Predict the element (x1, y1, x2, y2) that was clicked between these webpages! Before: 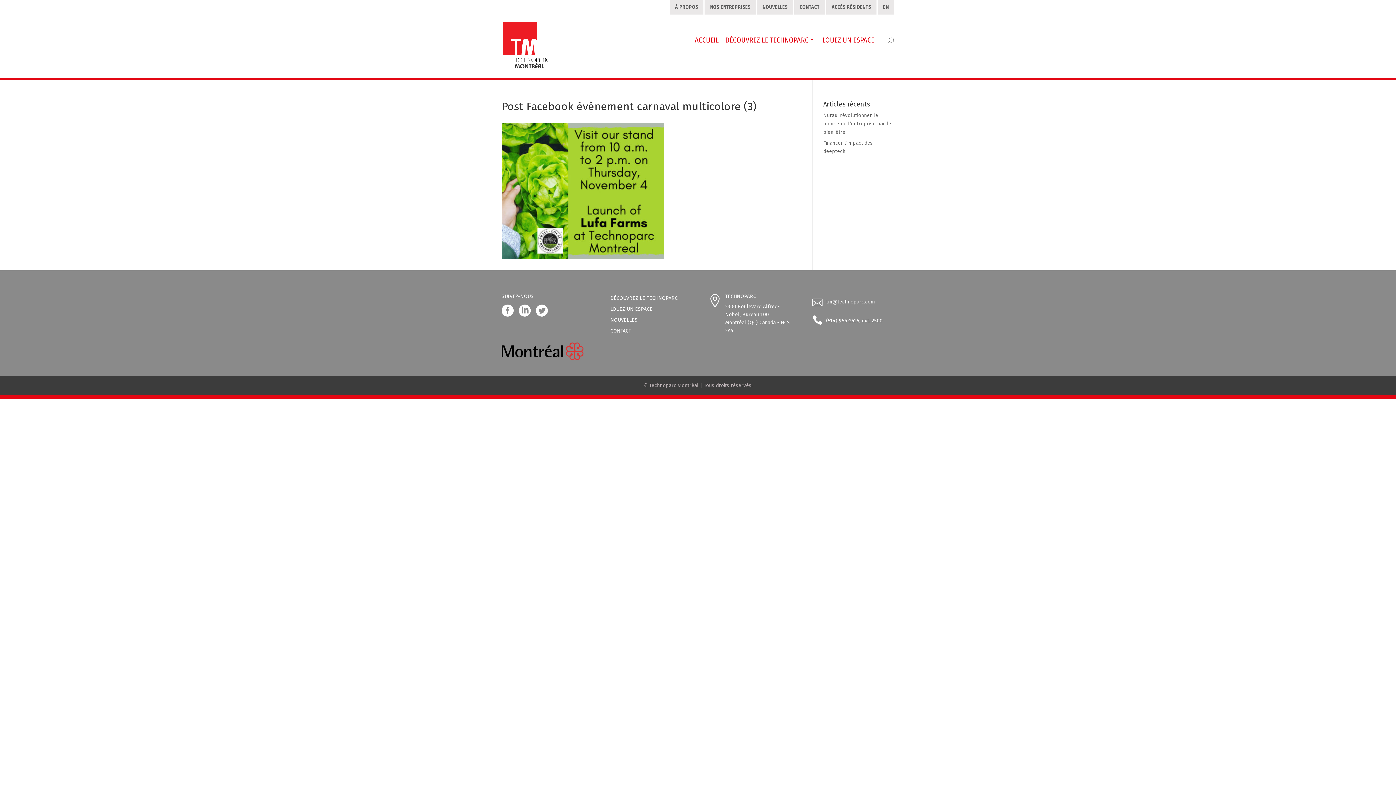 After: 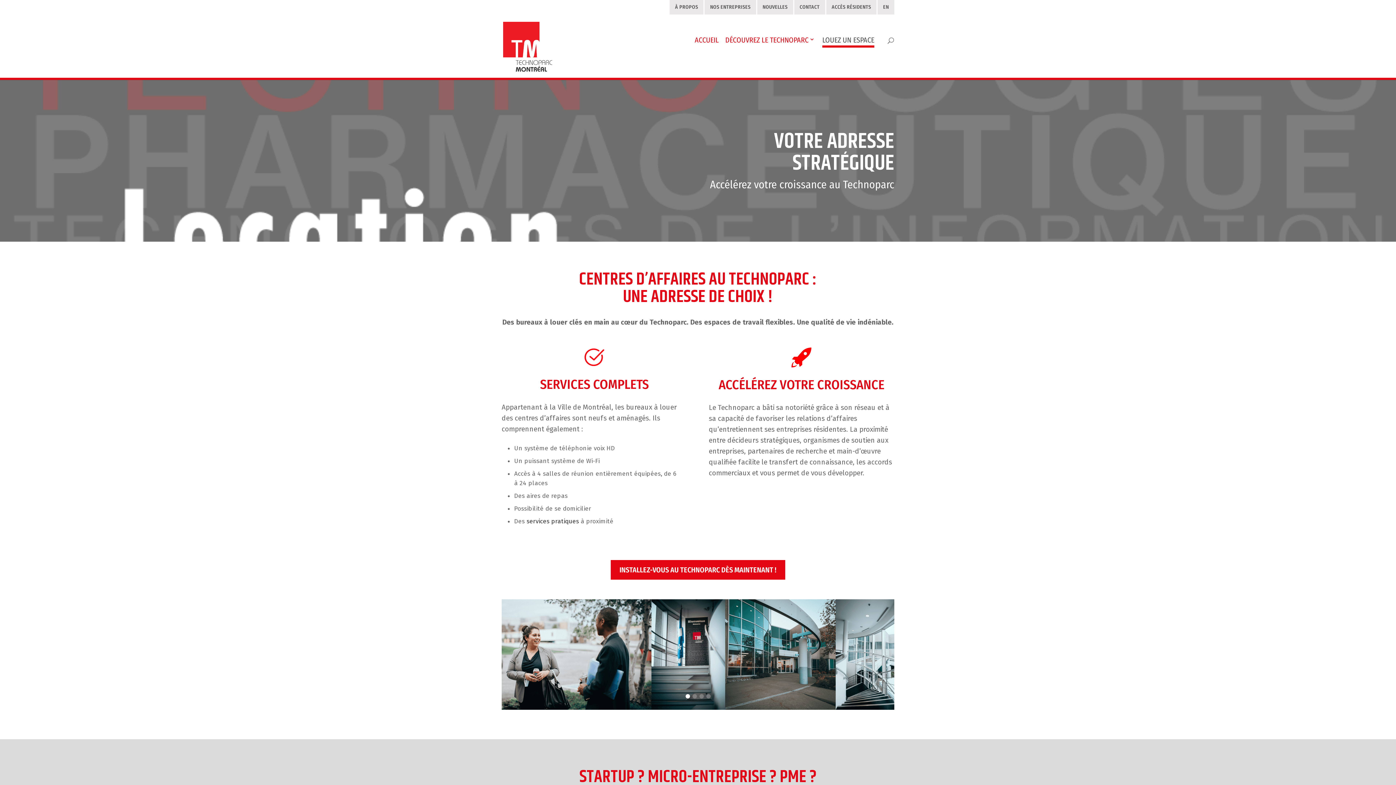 Action: label: LOUEZ UN ESPACE bbox: (822, 37, 874, 45)